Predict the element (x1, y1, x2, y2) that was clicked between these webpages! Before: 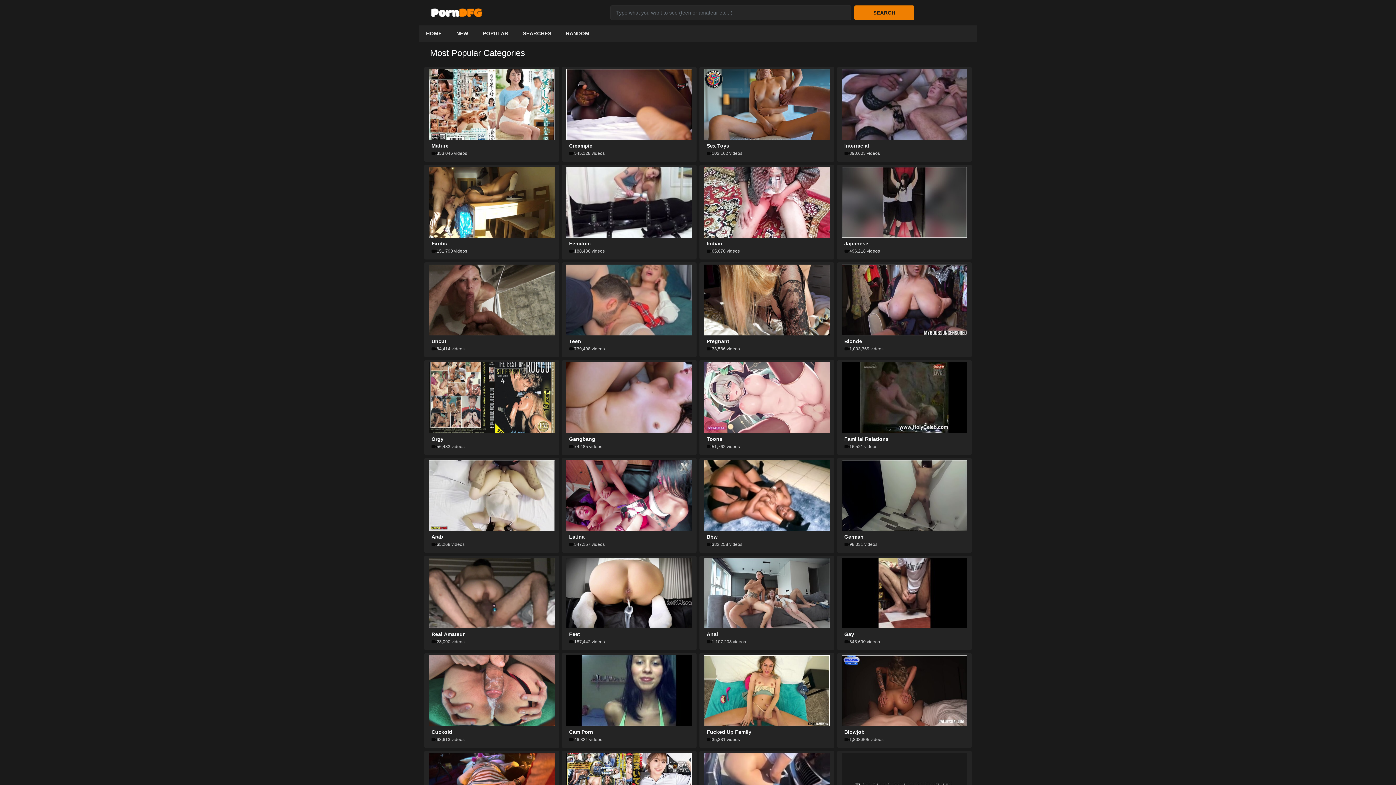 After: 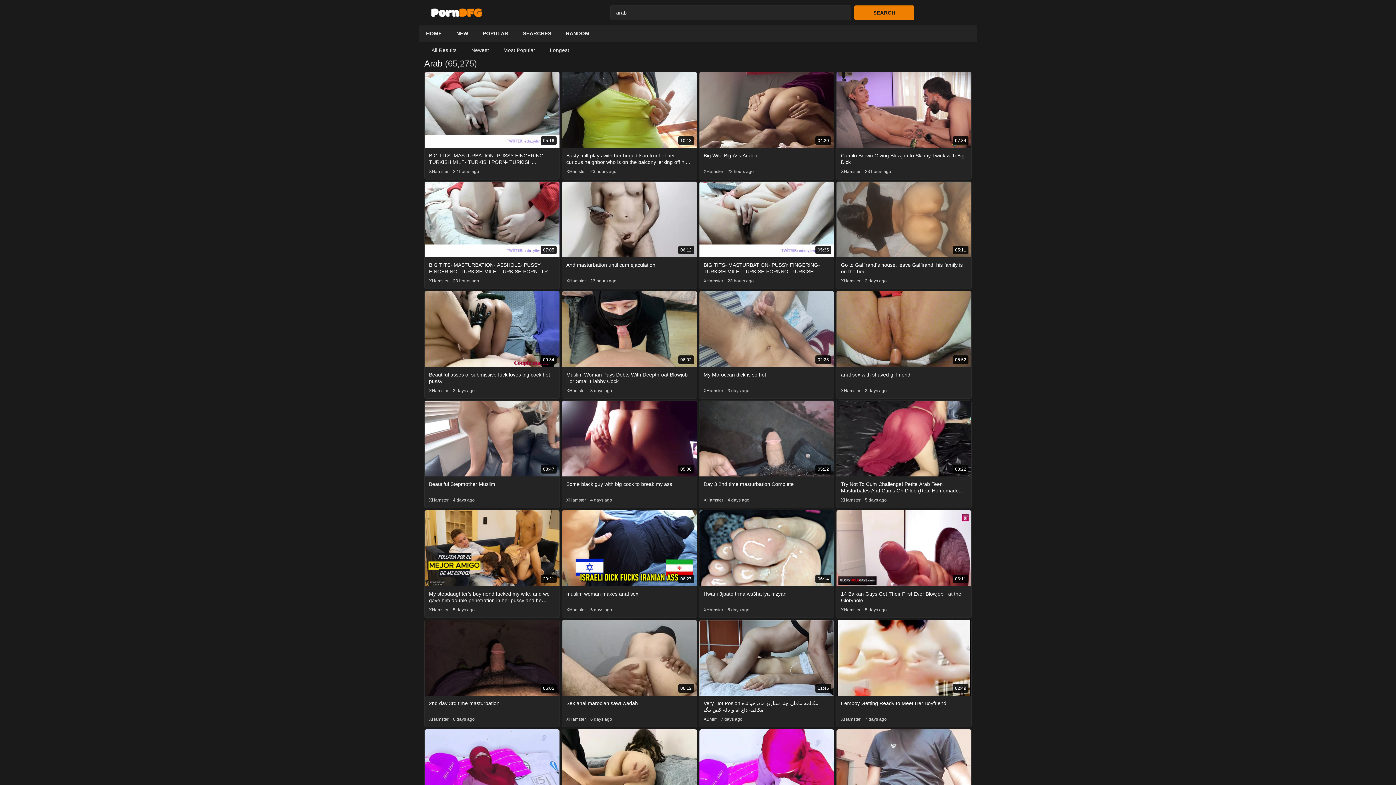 Action: bbox: (428, 460, 554, 531)